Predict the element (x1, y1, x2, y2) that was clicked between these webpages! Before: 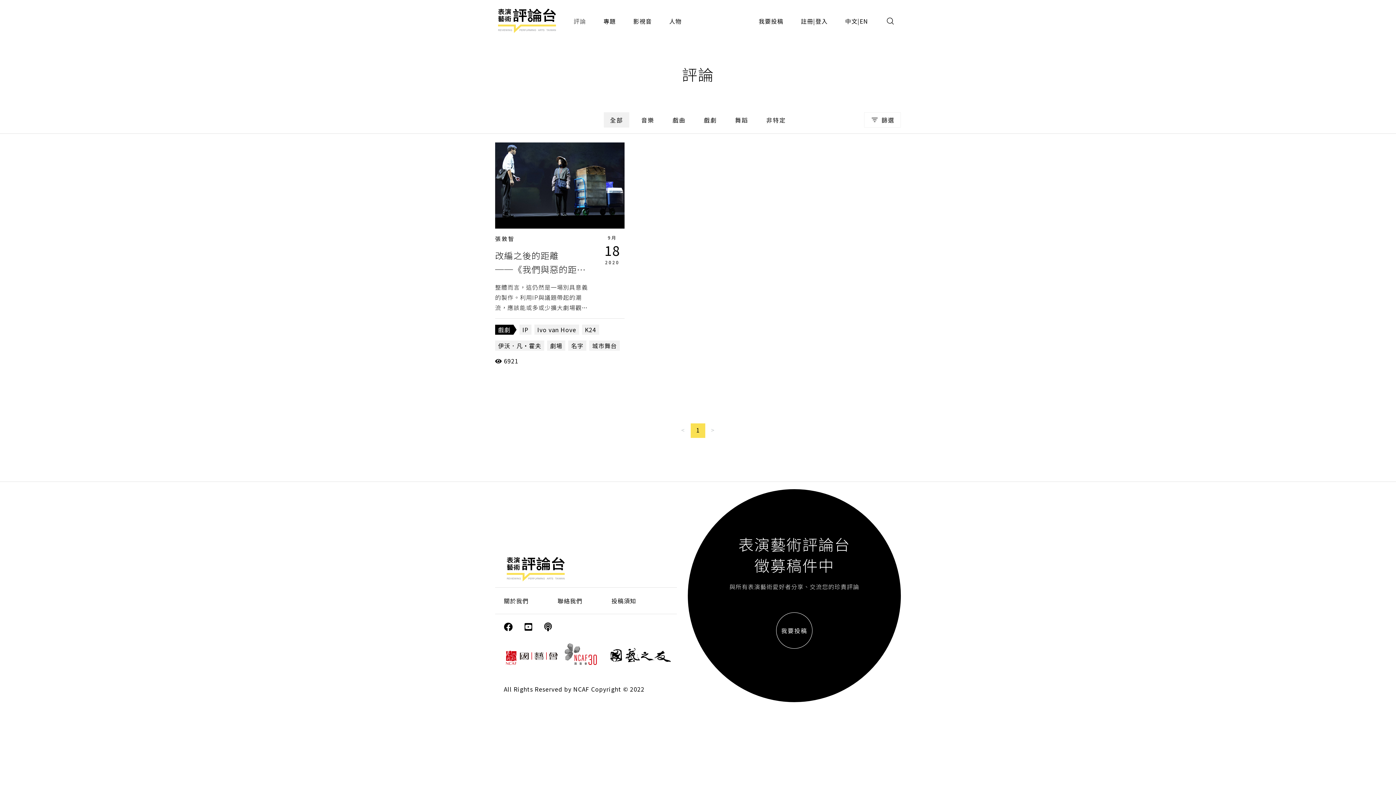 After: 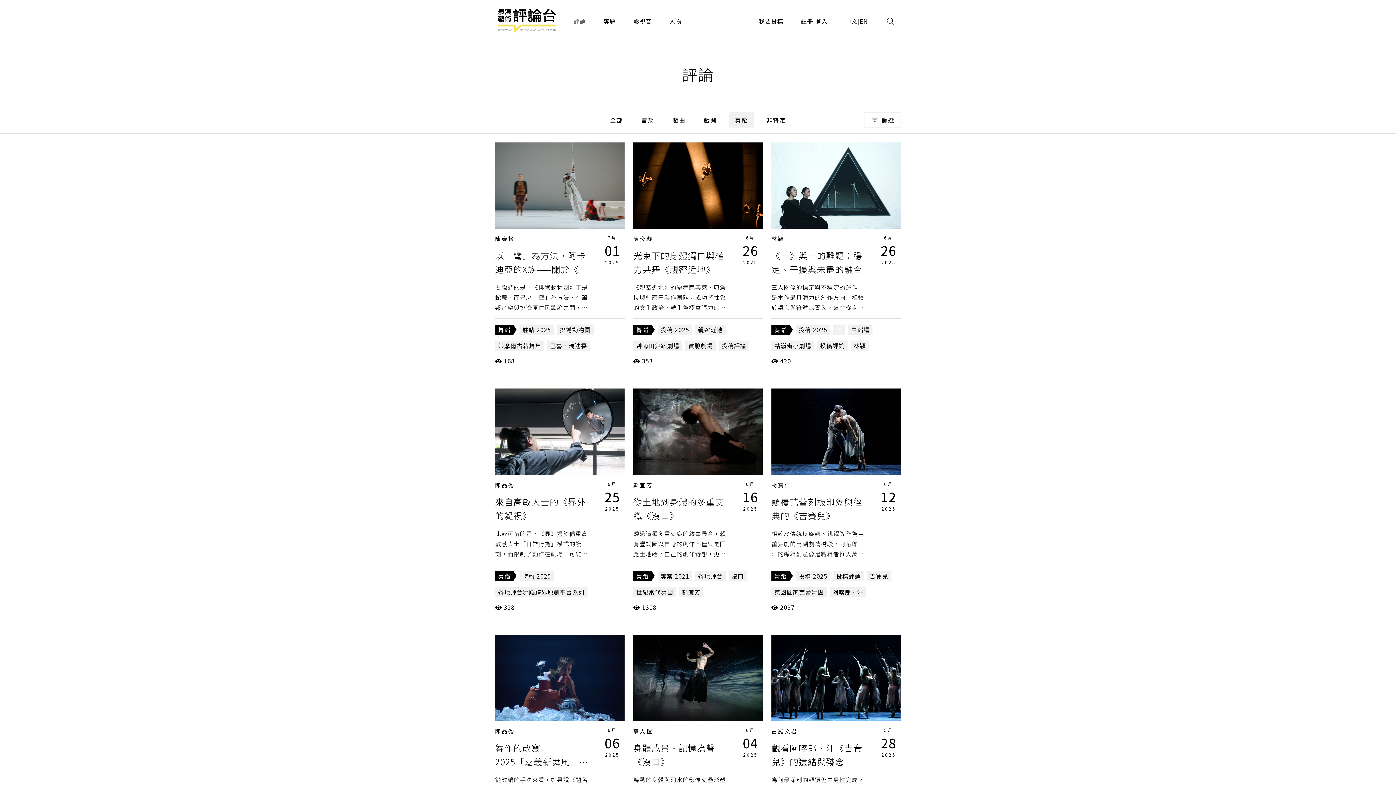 Action: label: 舞蹈 bbox: (729, 112, 754, 127)